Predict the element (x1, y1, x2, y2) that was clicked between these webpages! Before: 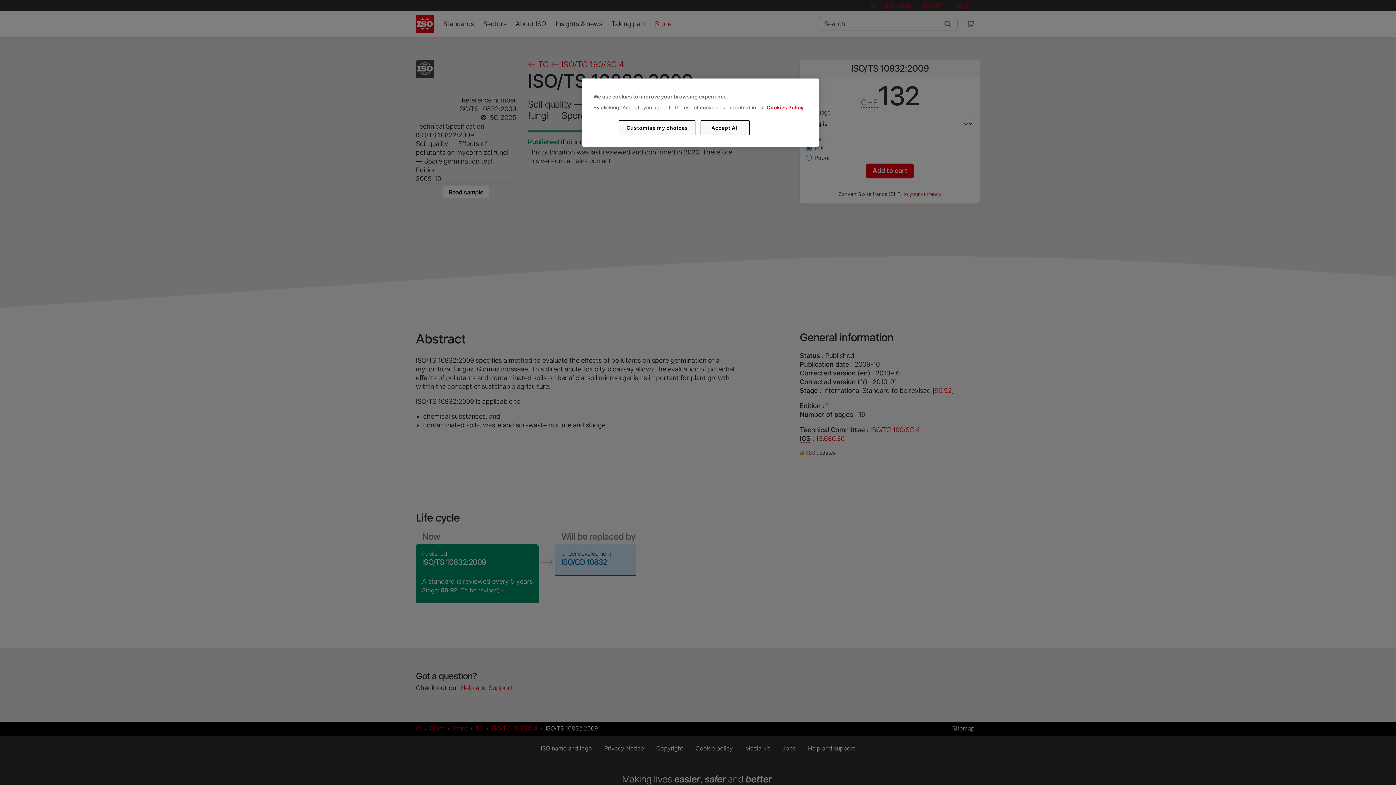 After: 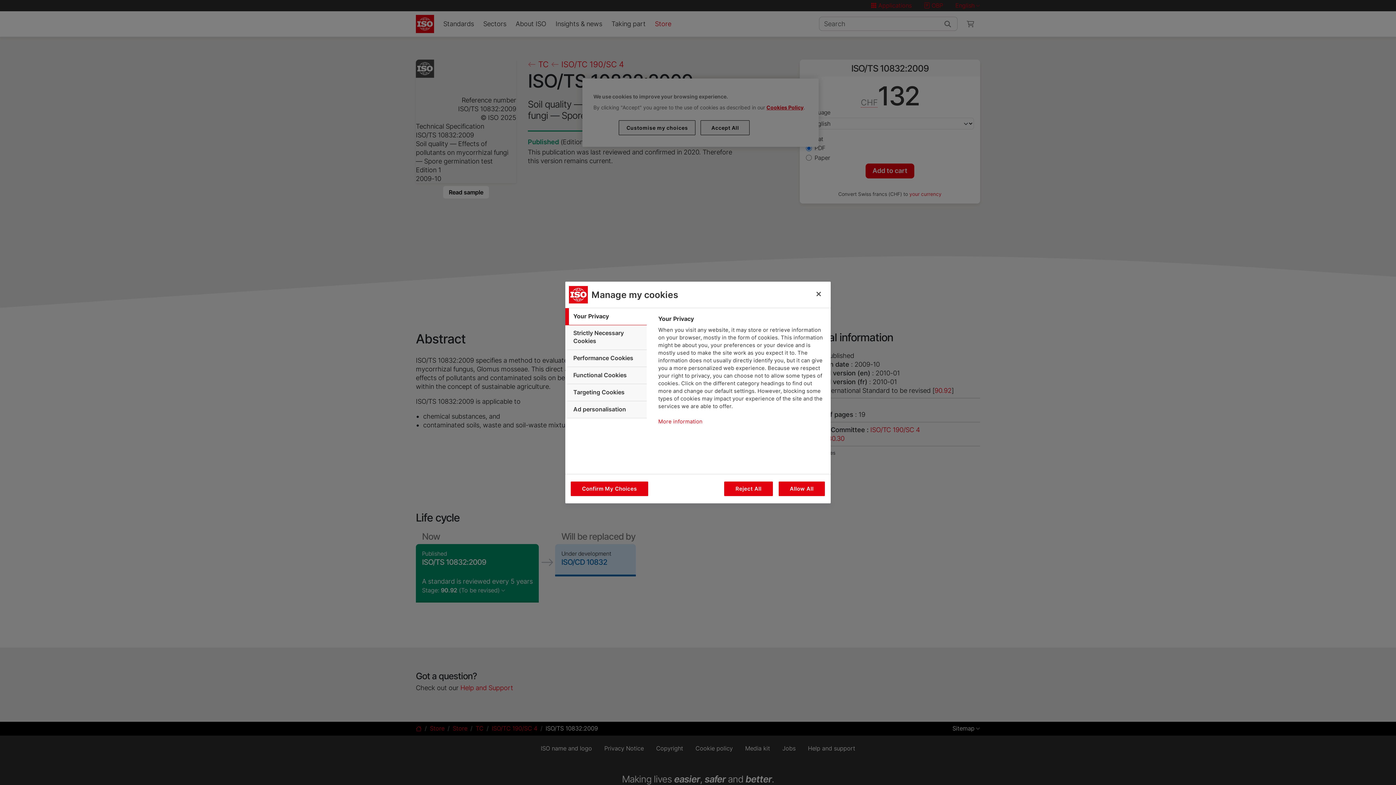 Action: bbox: (619, 120, 695, 135) label: Customise my choices